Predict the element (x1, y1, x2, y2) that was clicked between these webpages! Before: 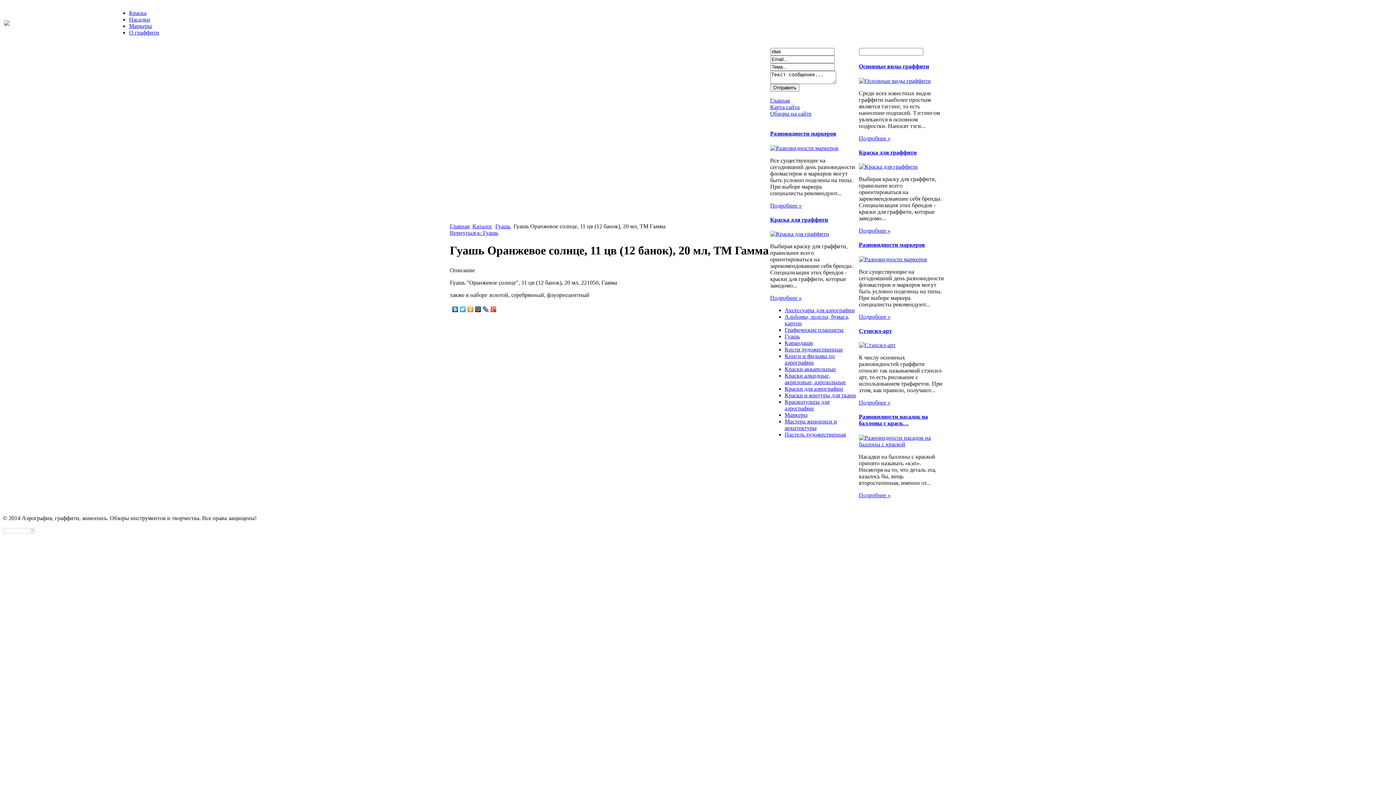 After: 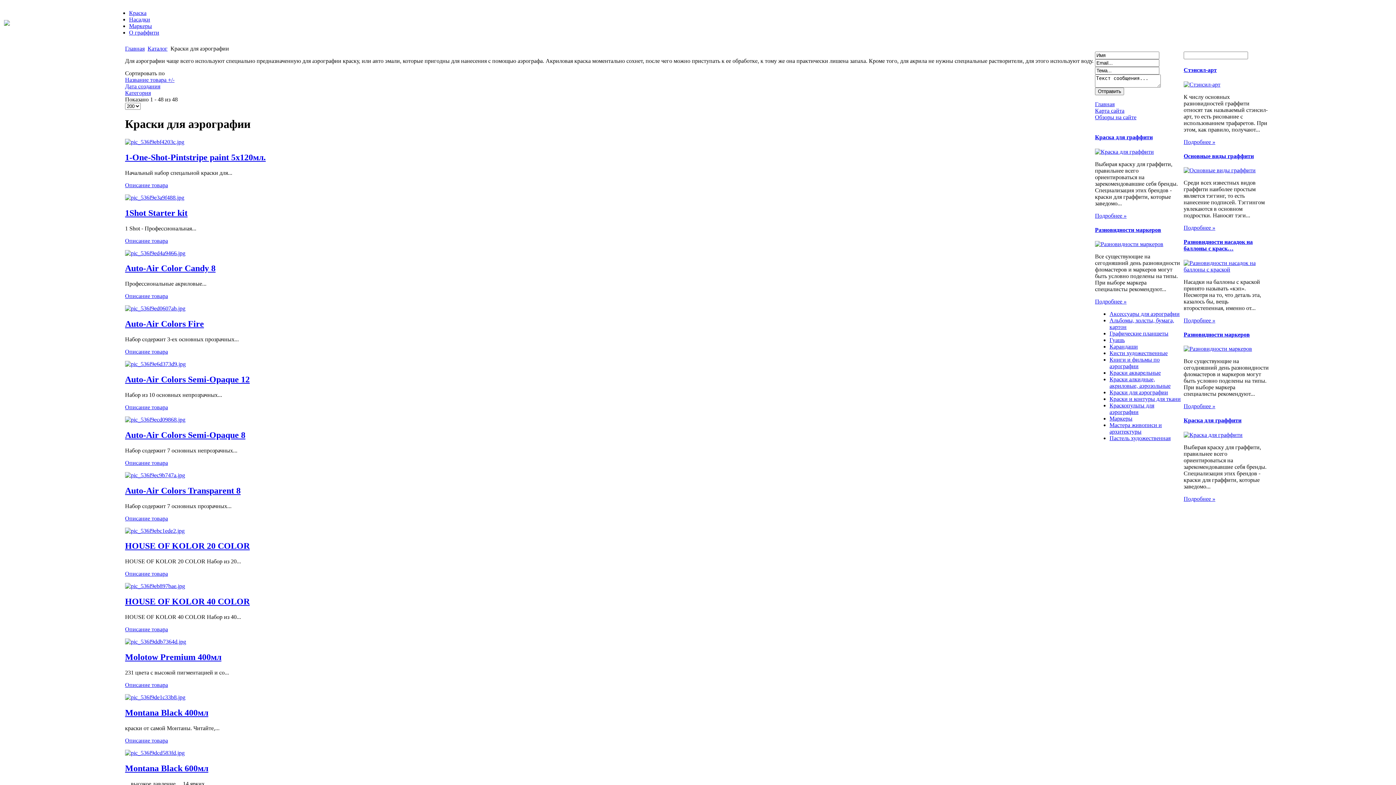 Action: label: Краски для аэрографии bbox: (784, 385, 843, 392)